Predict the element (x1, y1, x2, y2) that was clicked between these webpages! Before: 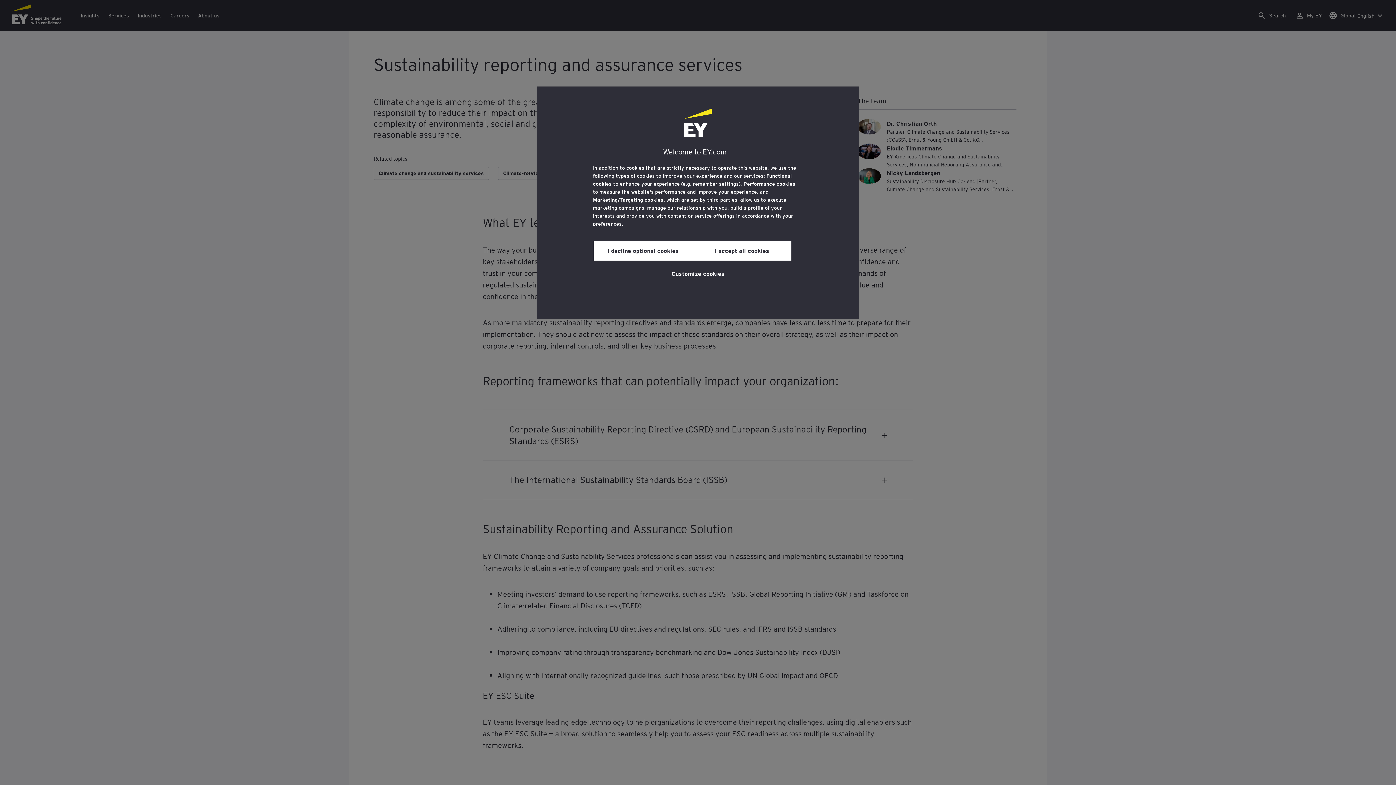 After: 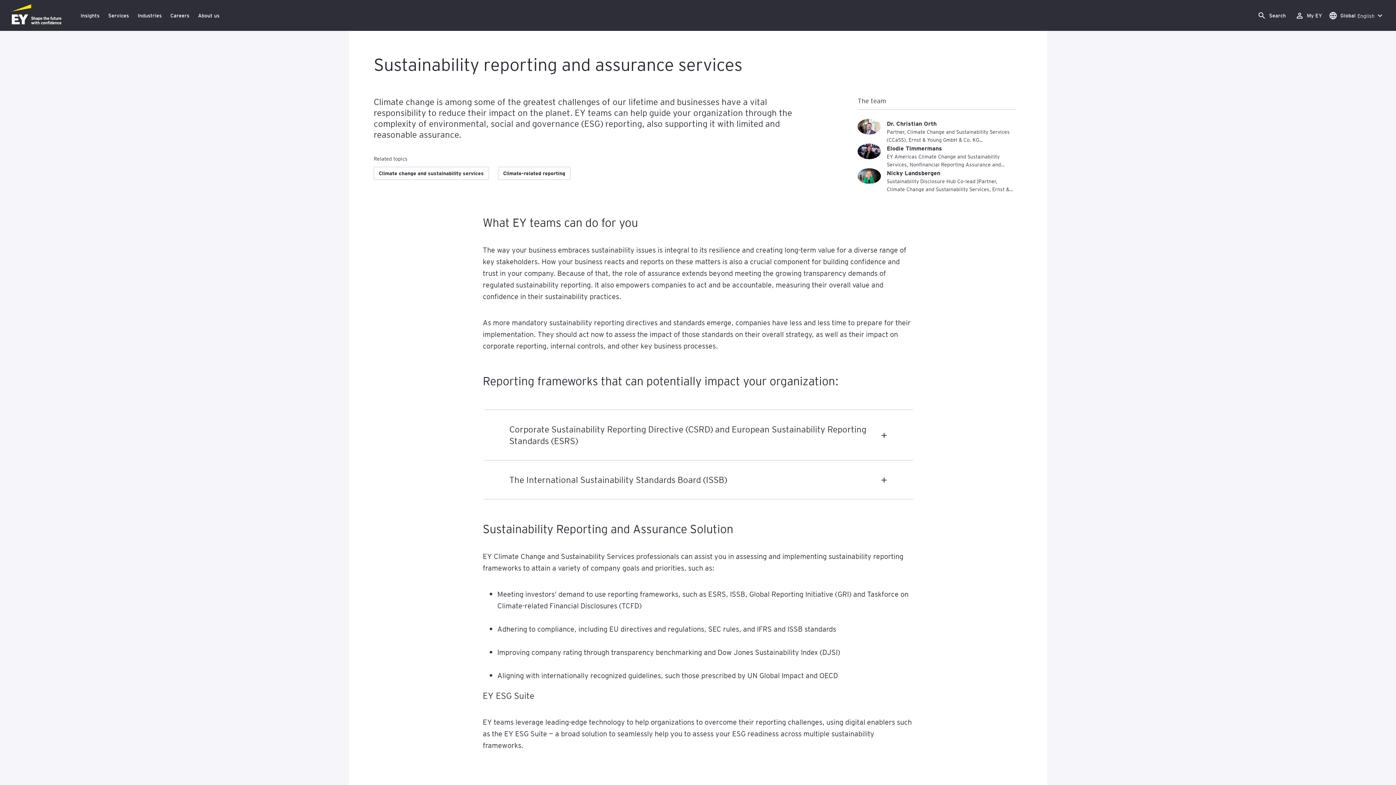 Action: bbox: (593, 240, 692, 260) label: I decline optional cookies